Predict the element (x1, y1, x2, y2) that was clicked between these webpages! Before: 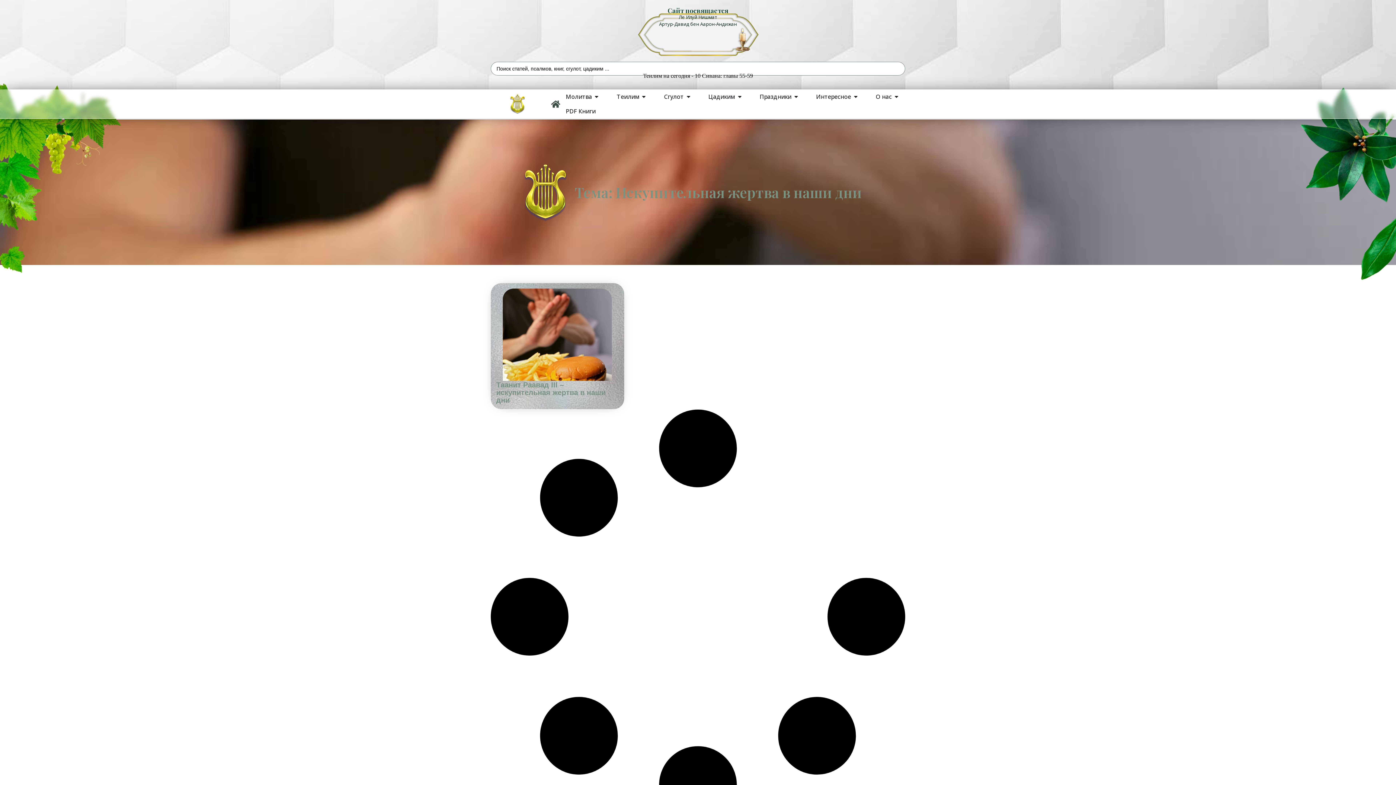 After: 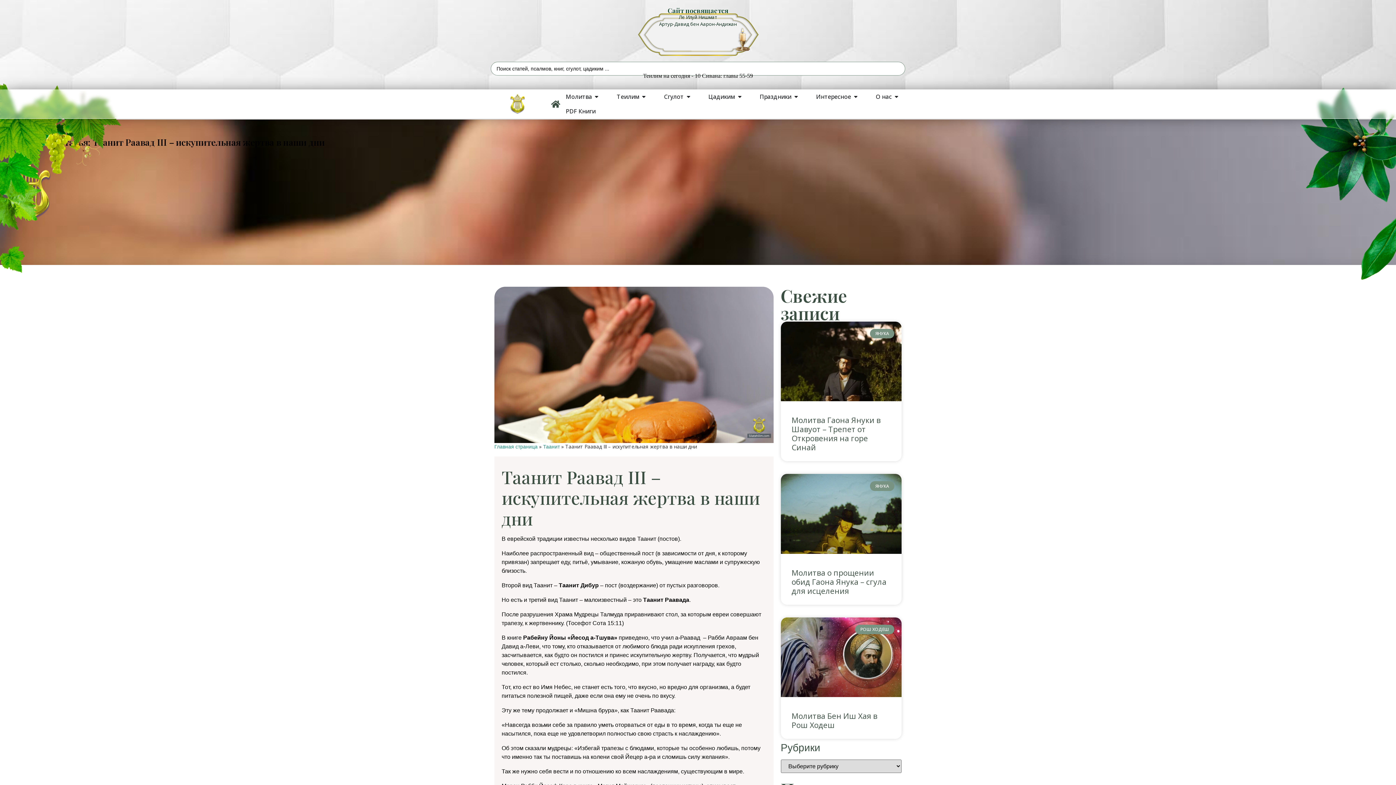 Action: bbox: (496, 381, 605, 404) label: Таанит Раавад III – искупительная жертва в наши дни